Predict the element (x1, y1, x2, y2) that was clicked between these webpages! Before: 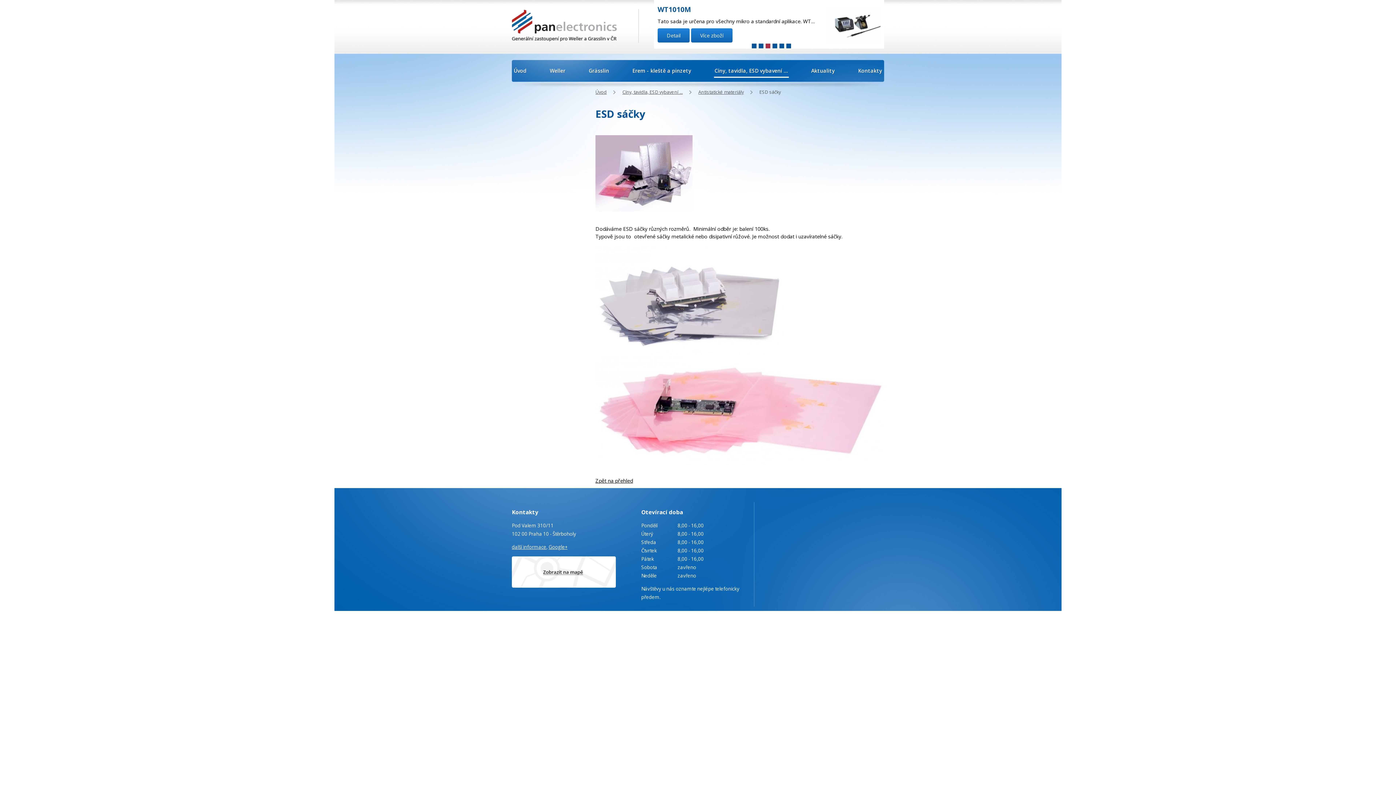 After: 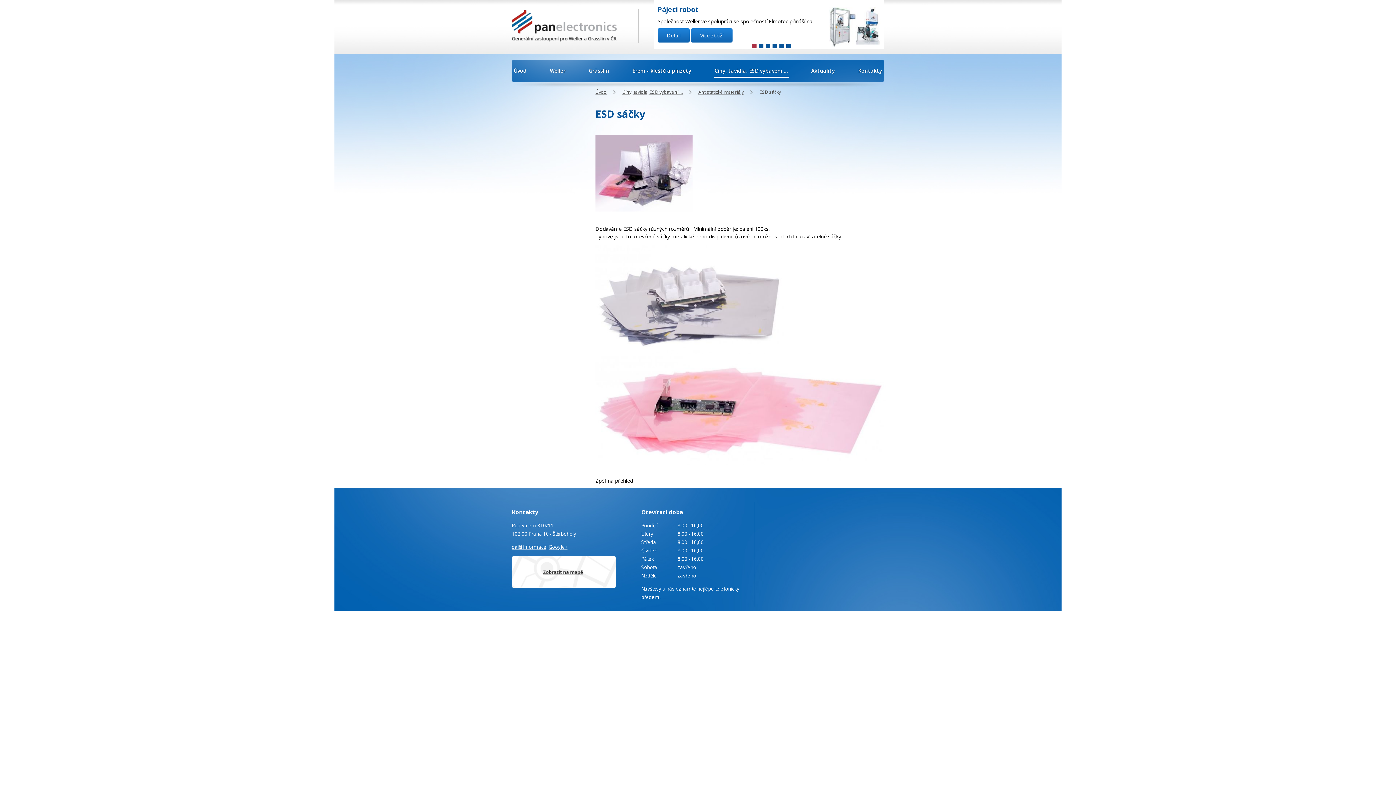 Action: label: 5 bbox: (779, 43, 784, 48)